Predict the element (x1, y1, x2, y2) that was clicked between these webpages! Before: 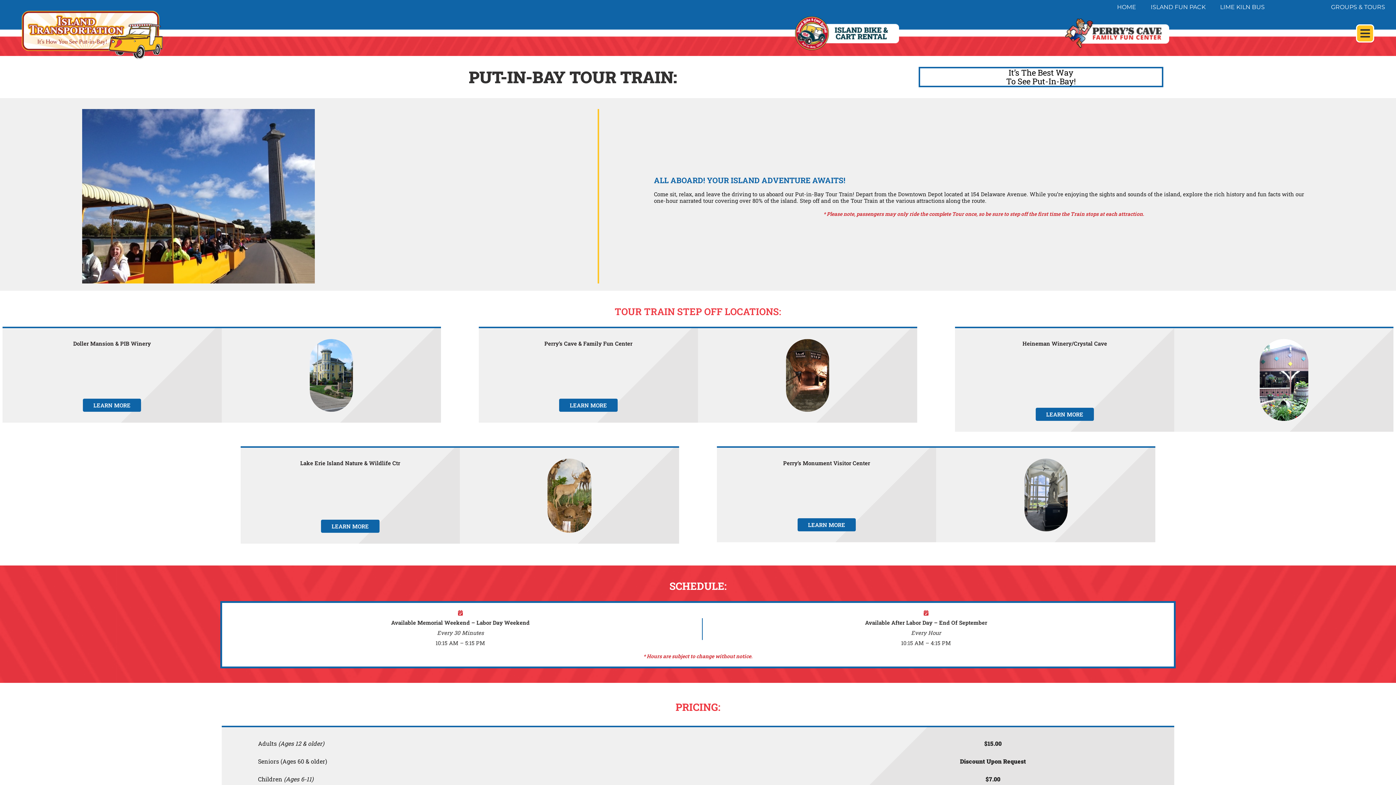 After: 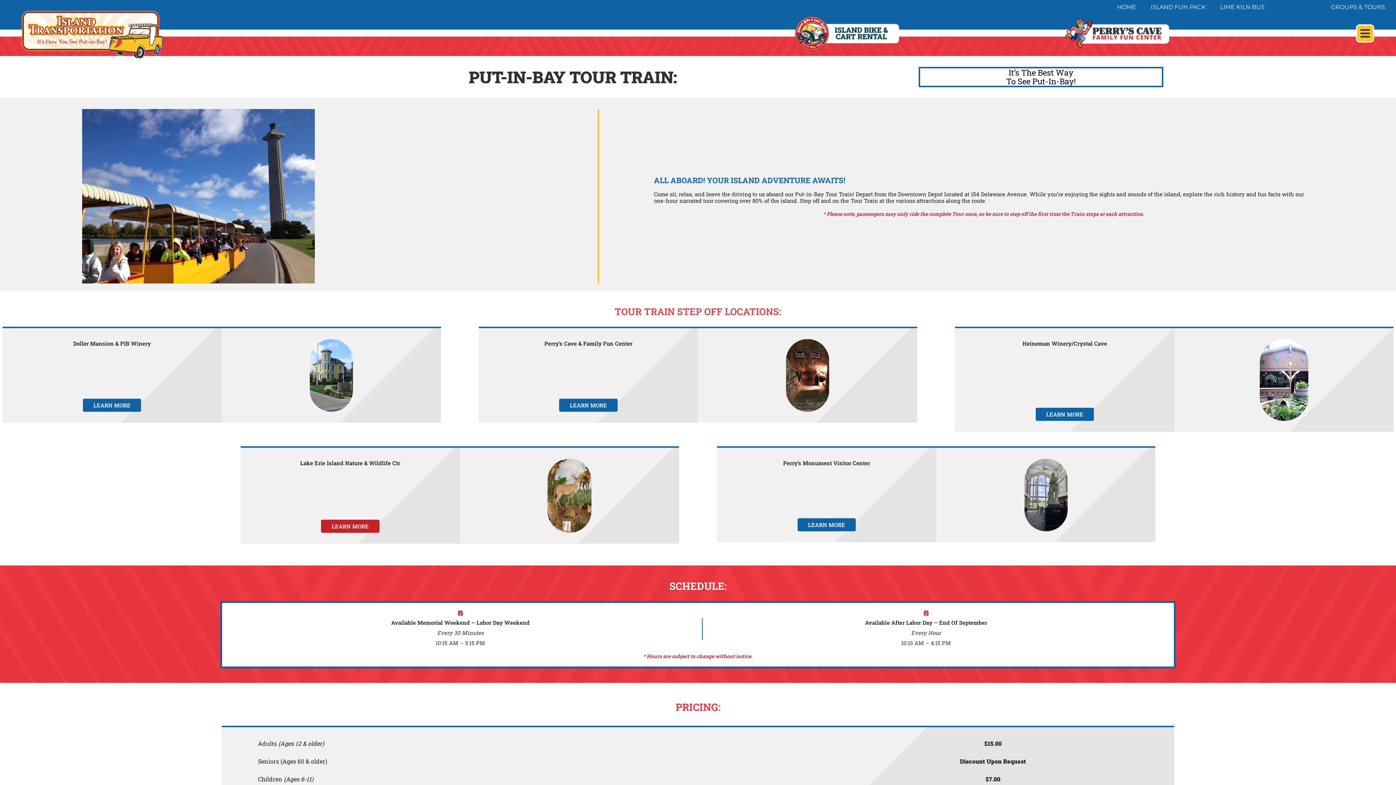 Action: bbox: (321, 519, 379, 533) label: LEARN MORE